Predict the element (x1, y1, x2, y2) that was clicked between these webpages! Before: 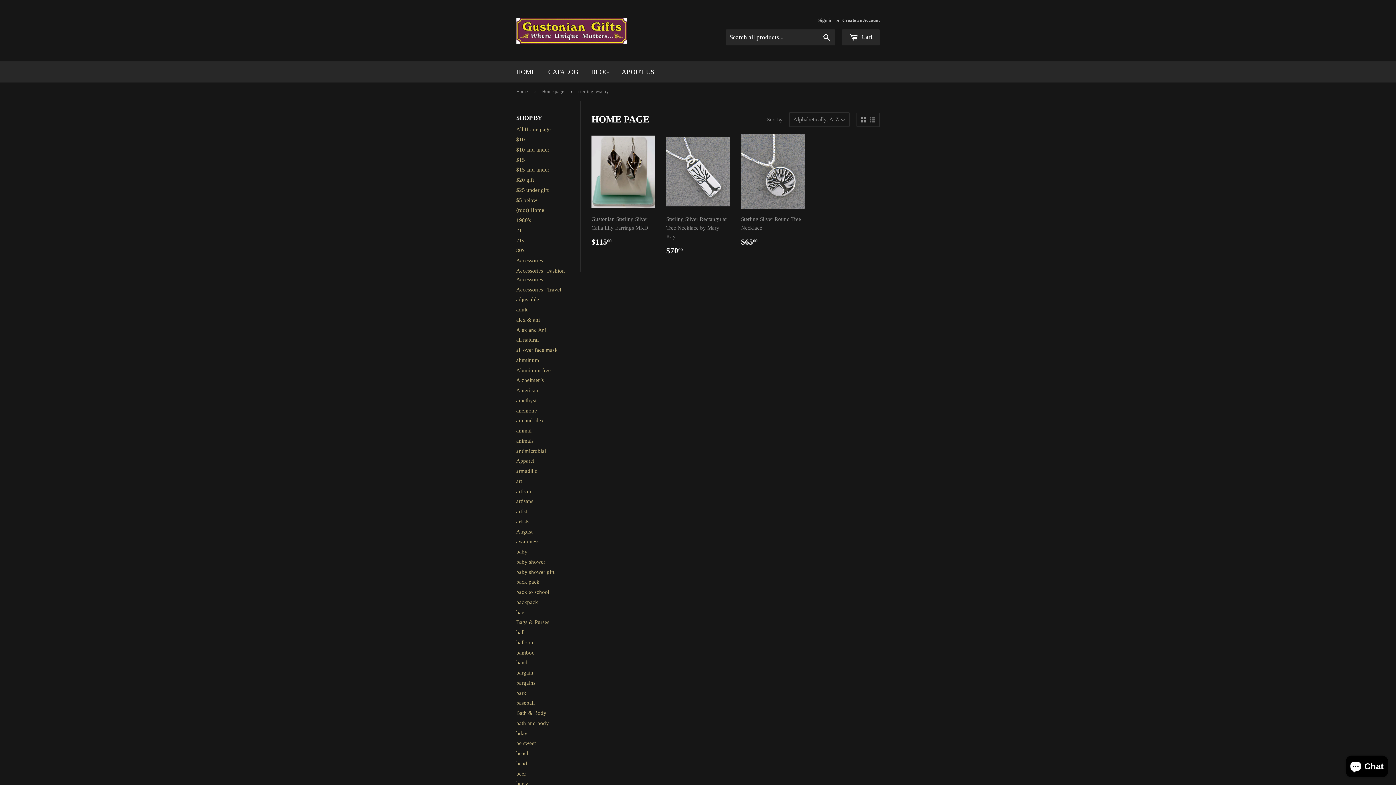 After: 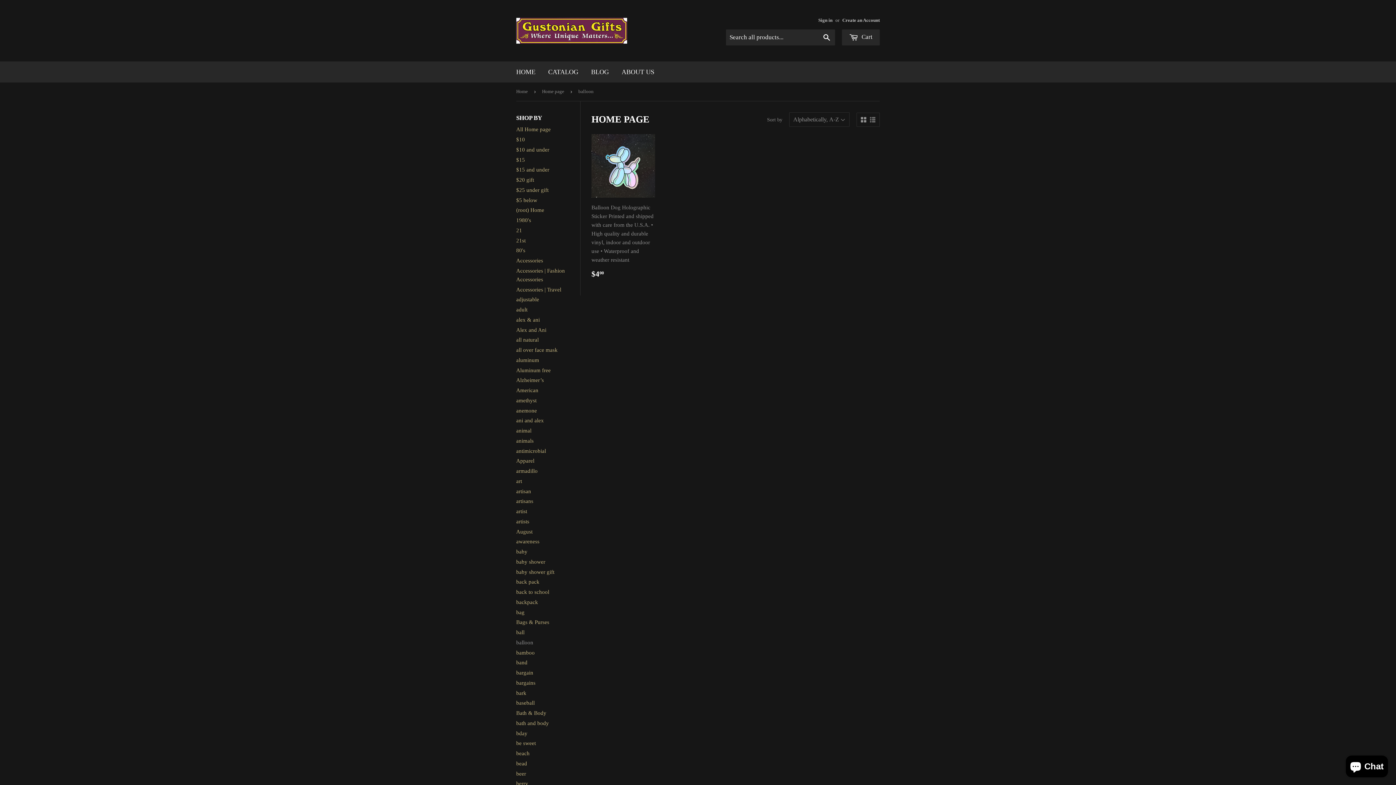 Action: label: balloon bbox: (516, 639, 533, 645)